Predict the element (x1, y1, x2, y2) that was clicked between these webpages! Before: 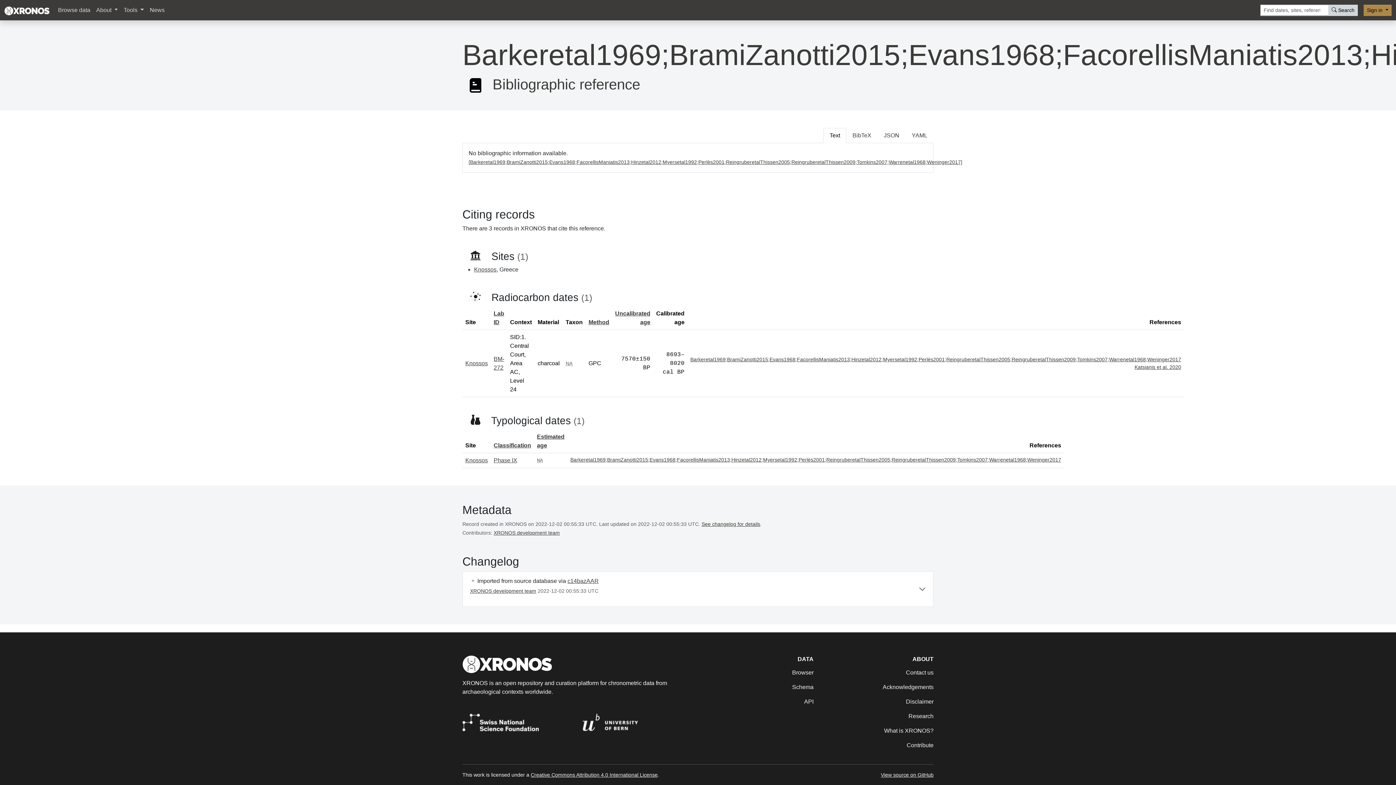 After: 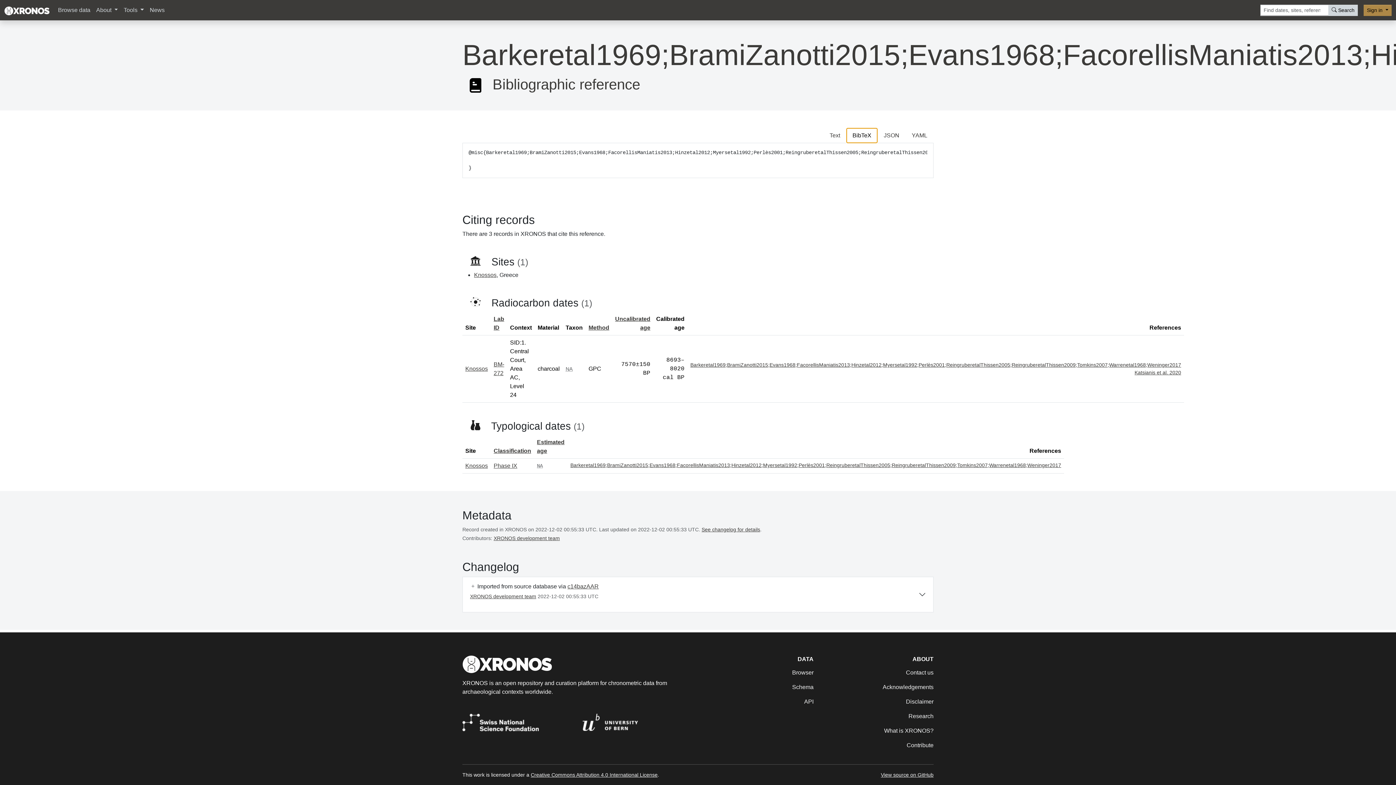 Action: bbox: (846, 128, 877, 143) label: BibTeX